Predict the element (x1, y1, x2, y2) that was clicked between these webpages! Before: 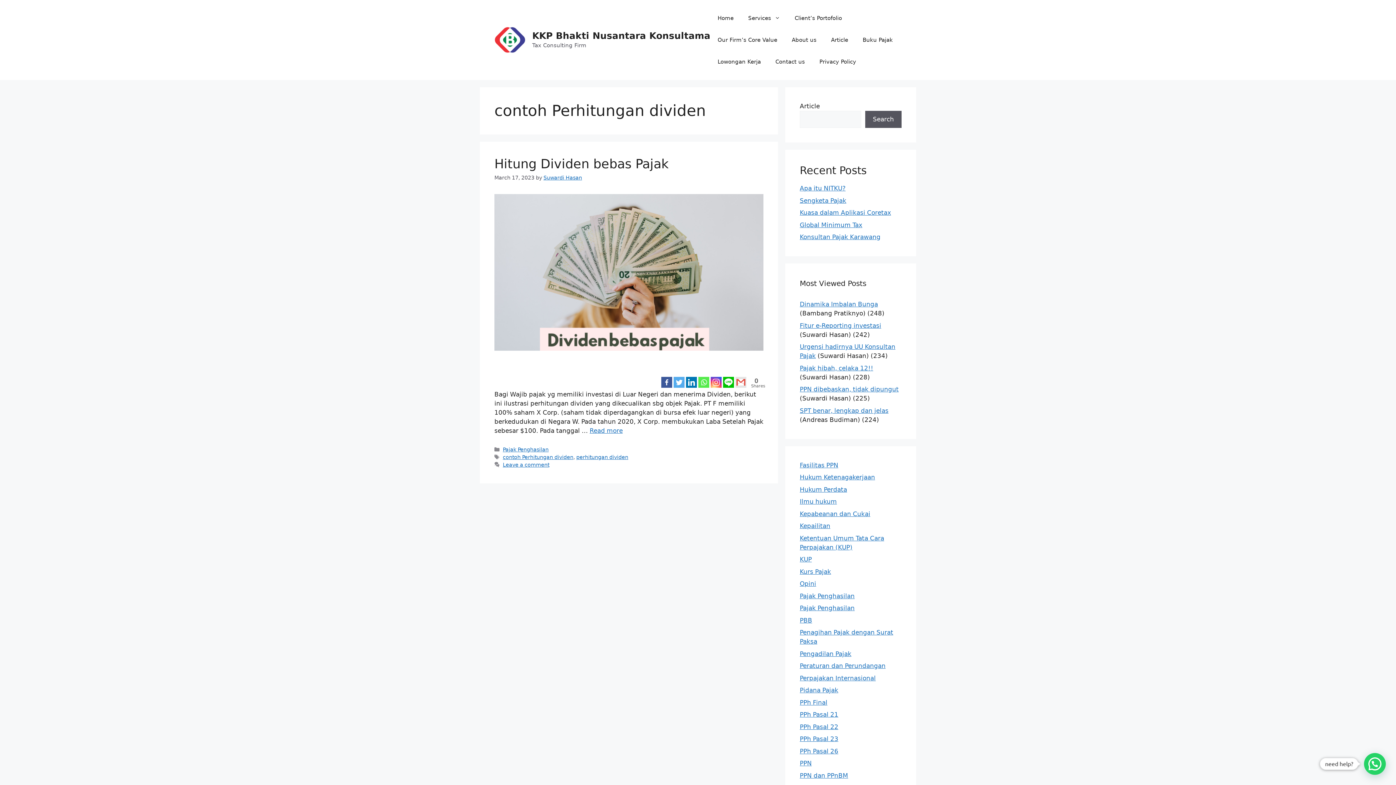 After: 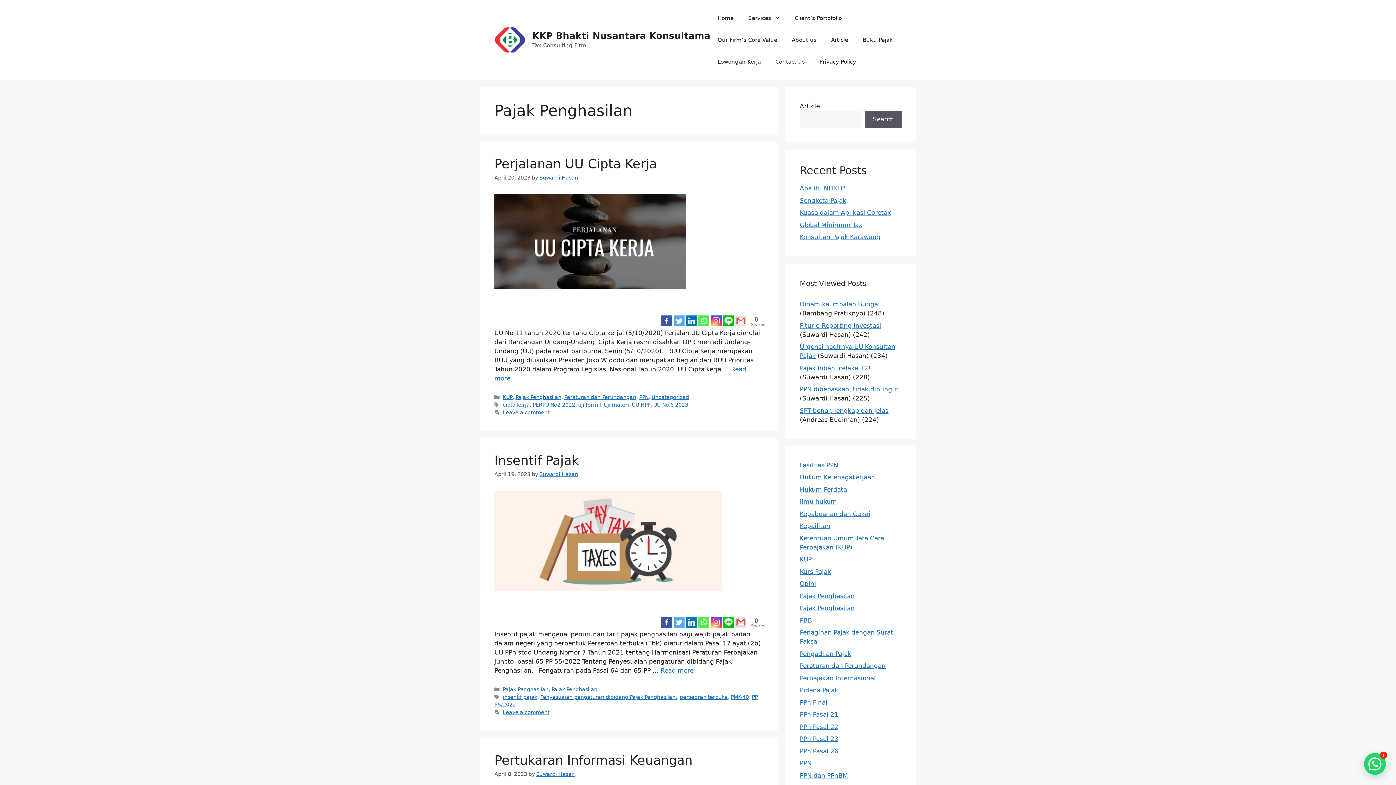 Action: label: Pajak Penghasilan bbox: (800, 604, 854, 612)